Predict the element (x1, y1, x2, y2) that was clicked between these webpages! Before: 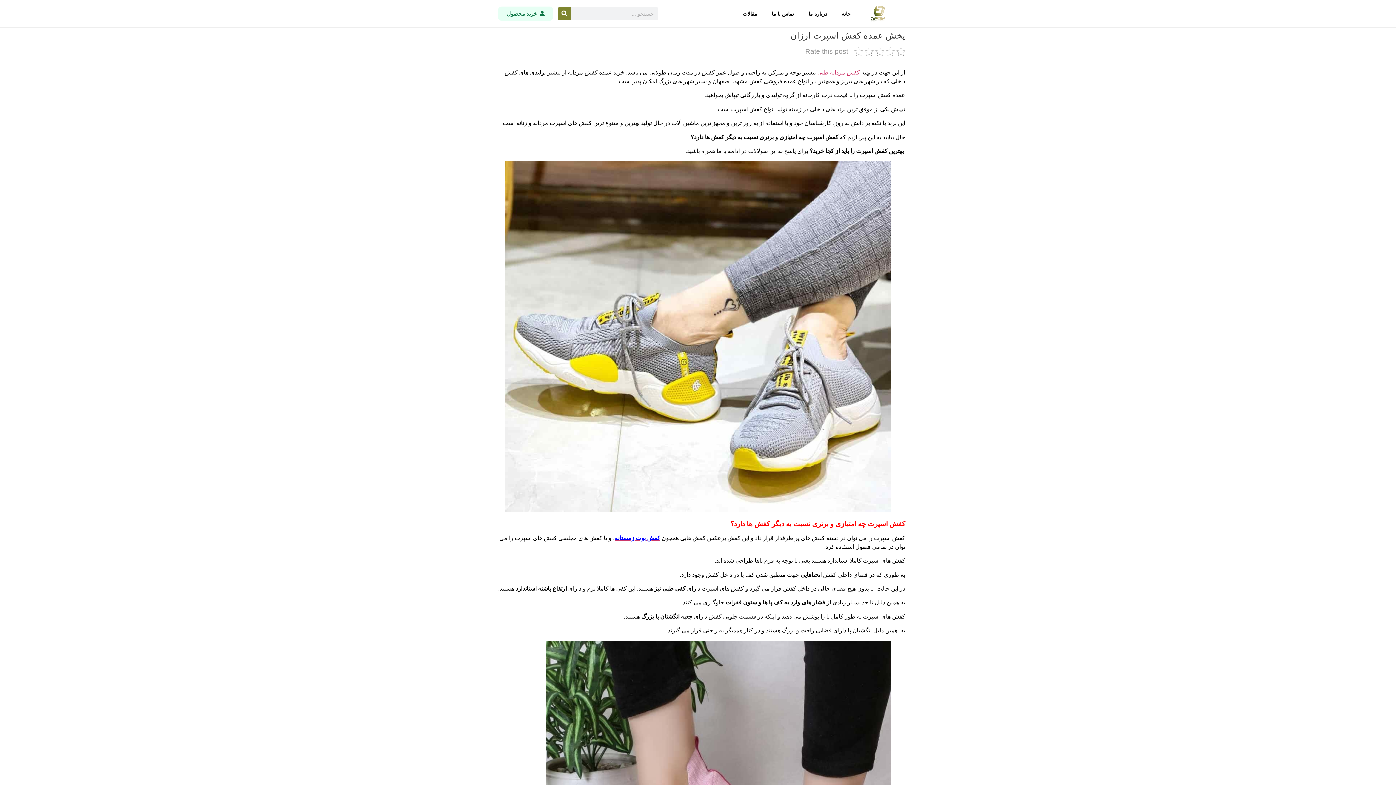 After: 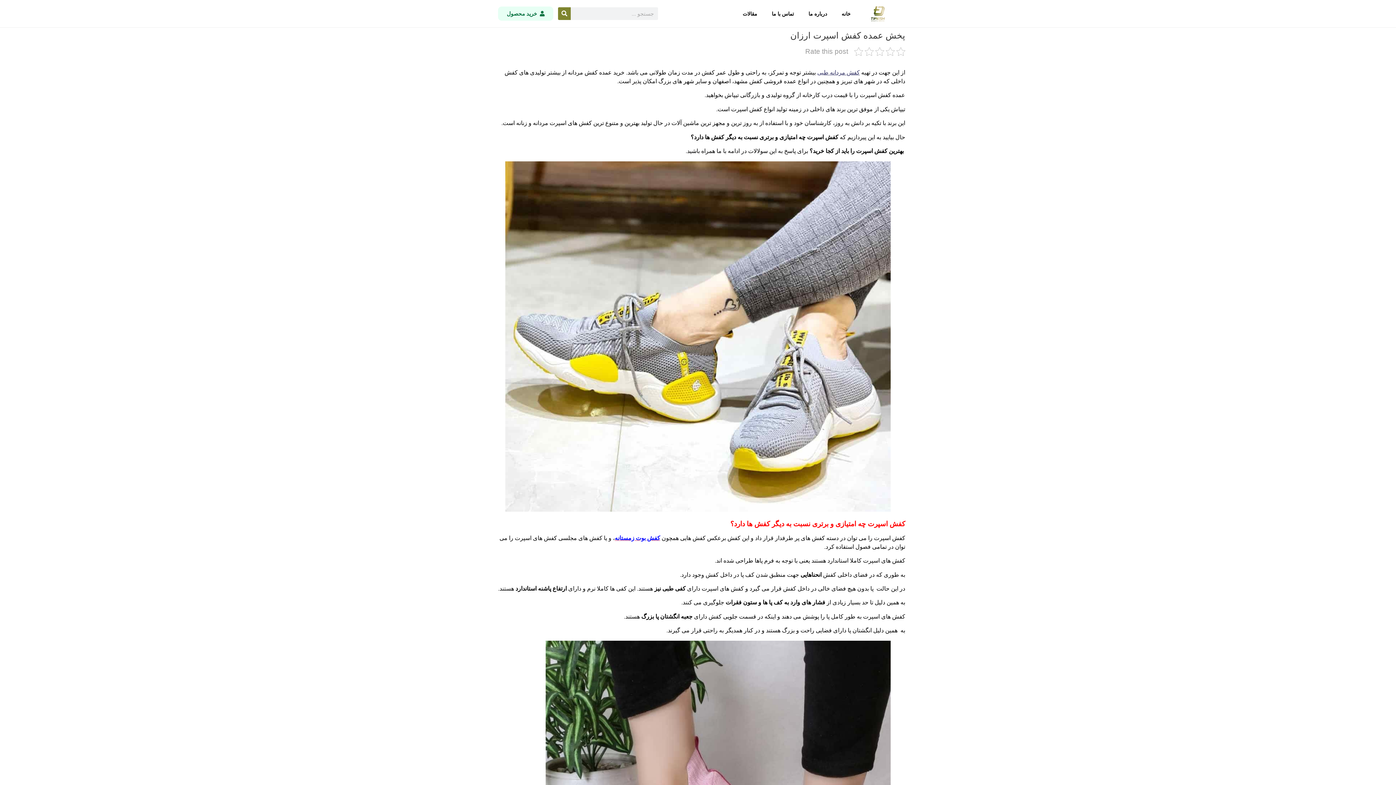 Action: label: کفش مردانه طبی bbox: (817, 69, 860, 75)